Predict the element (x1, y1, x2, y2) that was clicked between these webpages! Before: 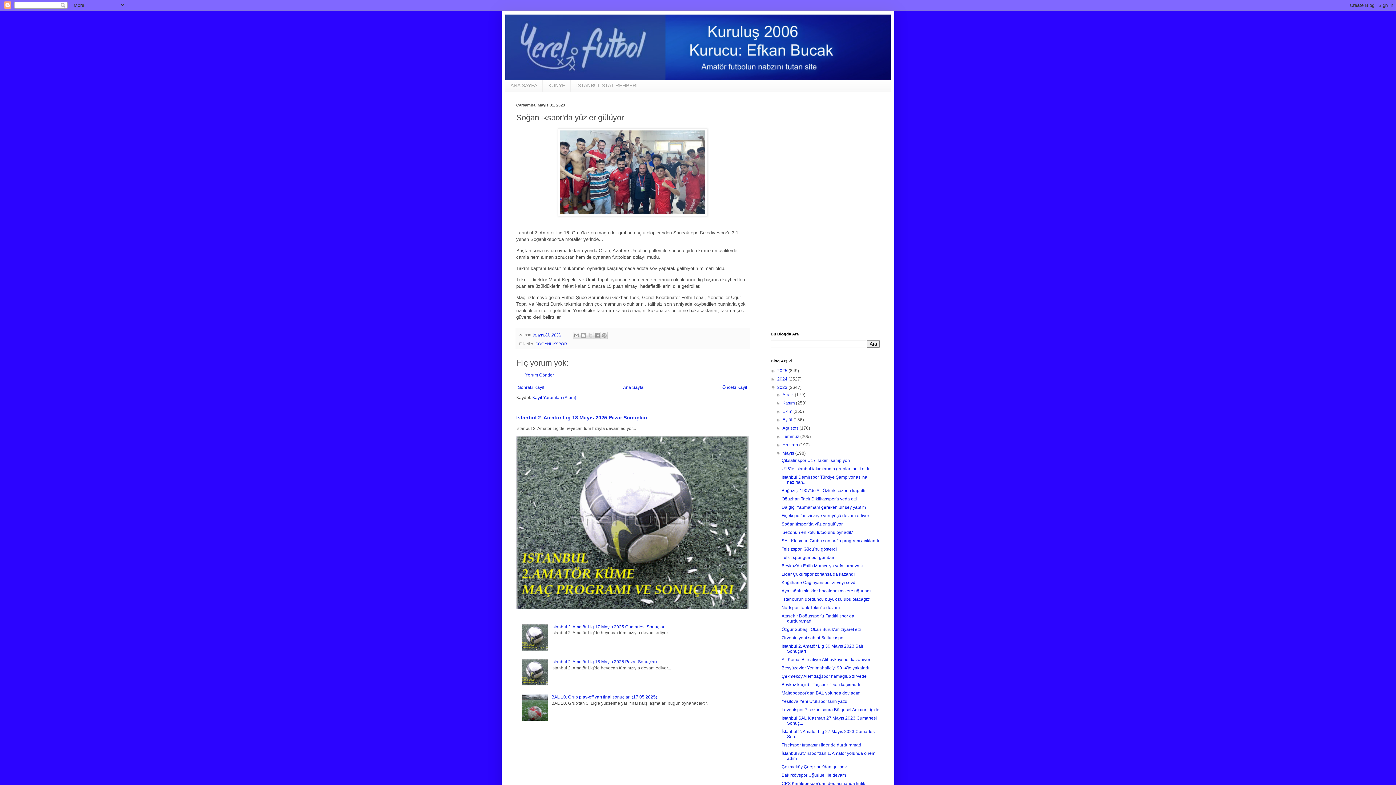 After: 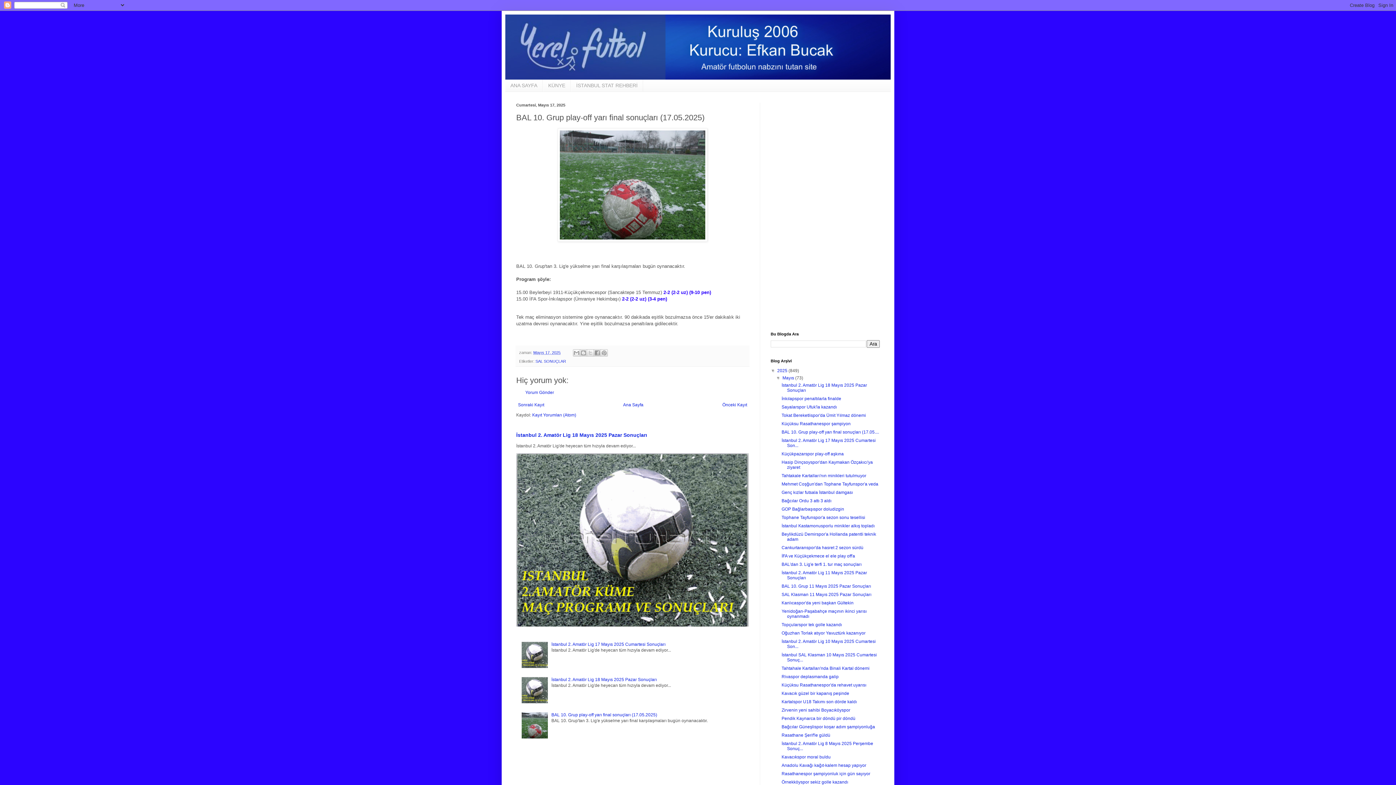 Action: bbox: (551, 694, 657, 700) label: BAL 10. Grup play-off yarı final sonuçları (17.05.2025)